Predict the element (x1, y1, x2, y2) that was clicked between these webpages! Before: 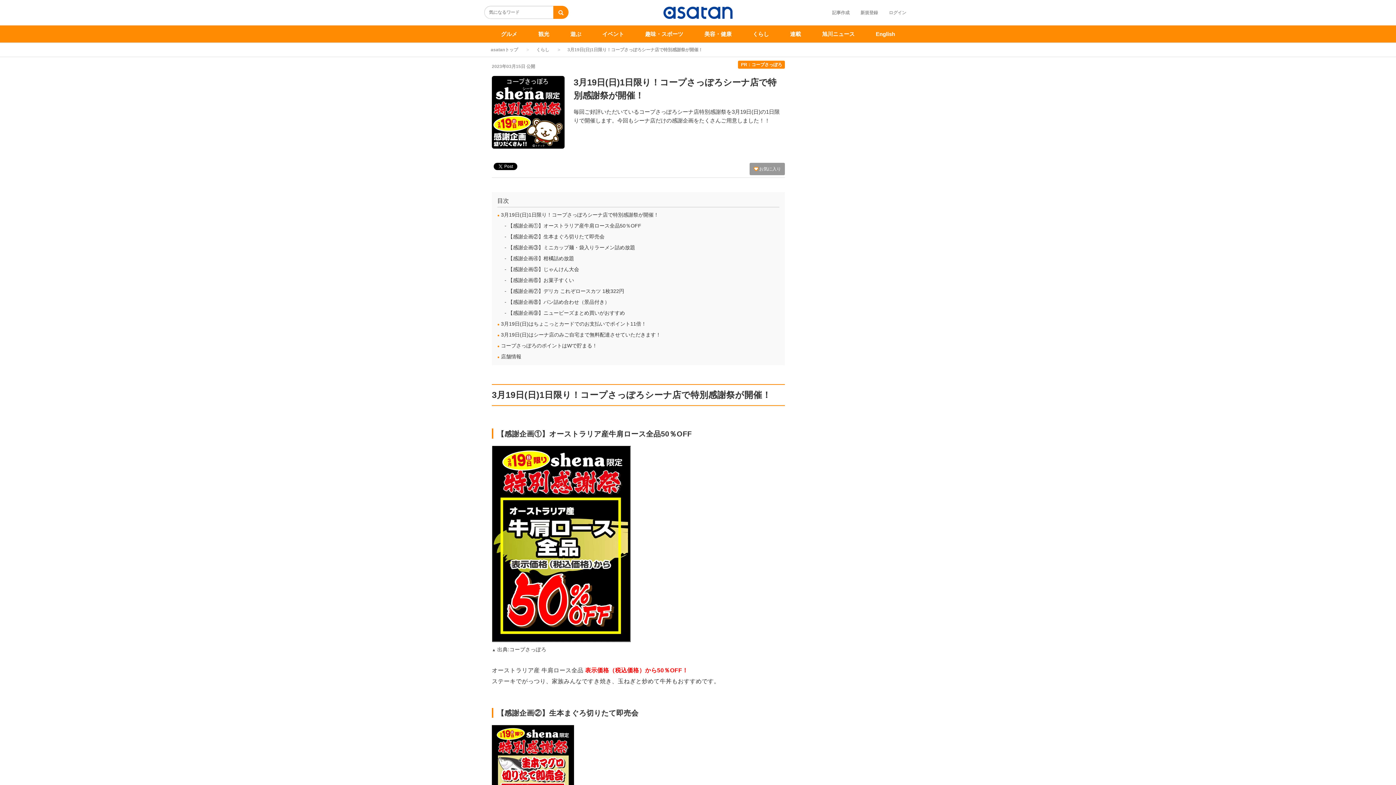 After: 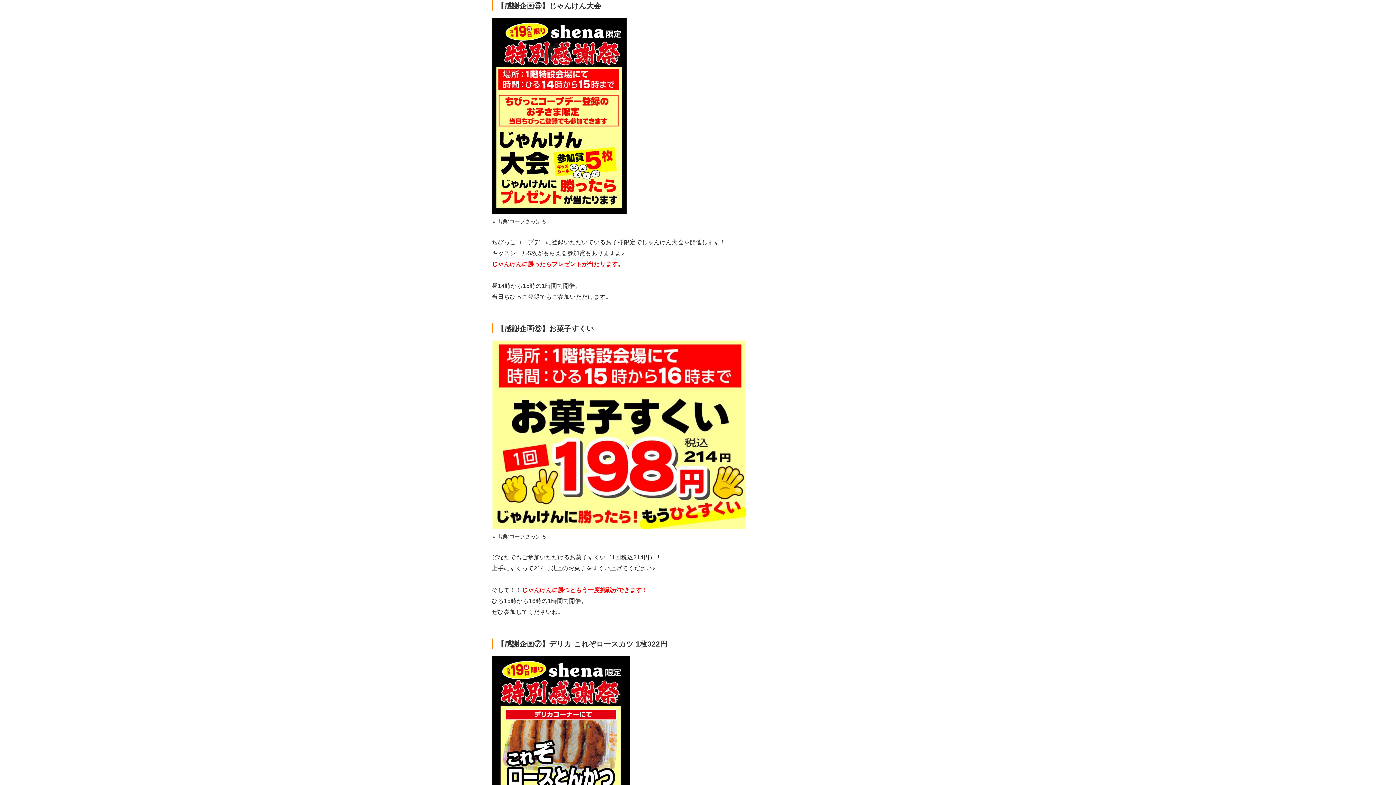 Action: label: 【感謝企画⑤】じゃんけん大会 bbox: (497, 264, 779, 274)